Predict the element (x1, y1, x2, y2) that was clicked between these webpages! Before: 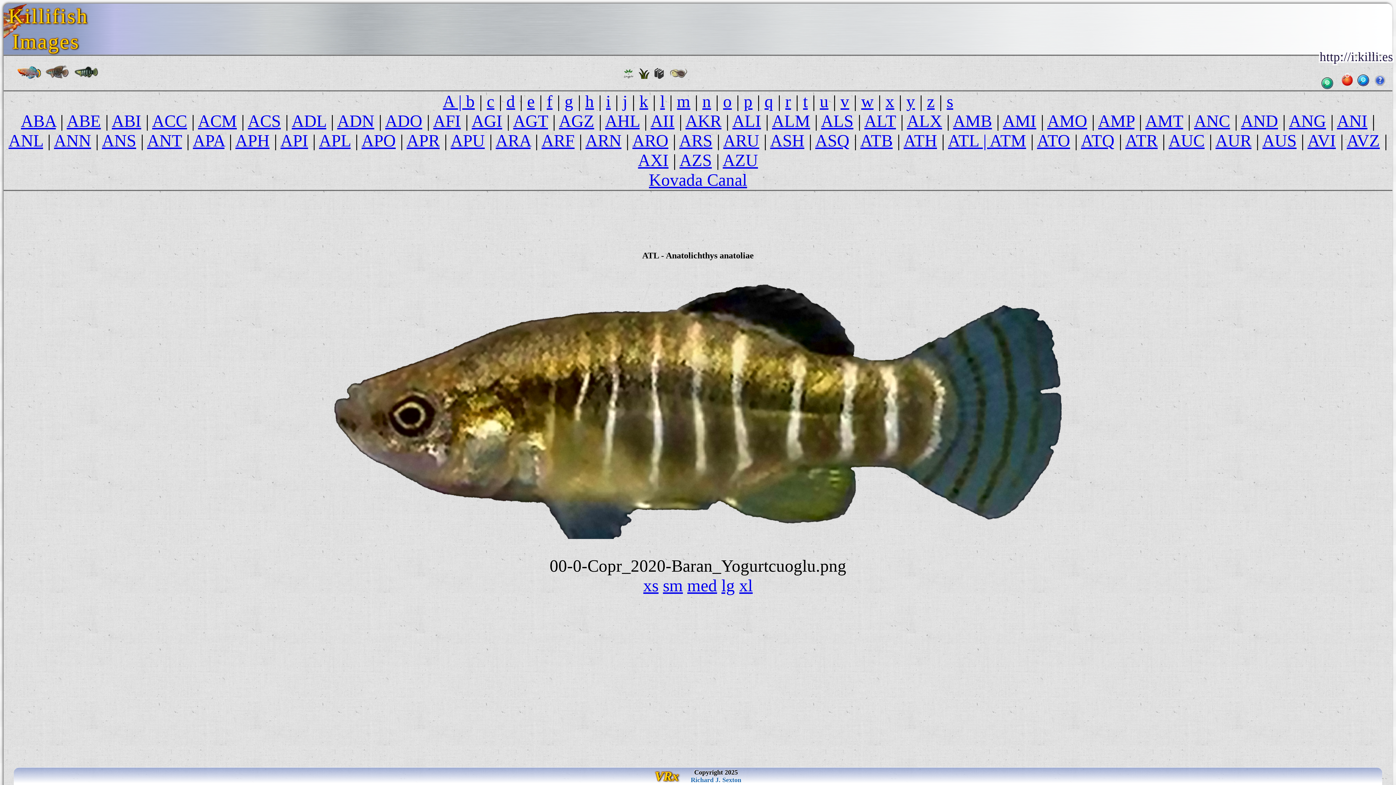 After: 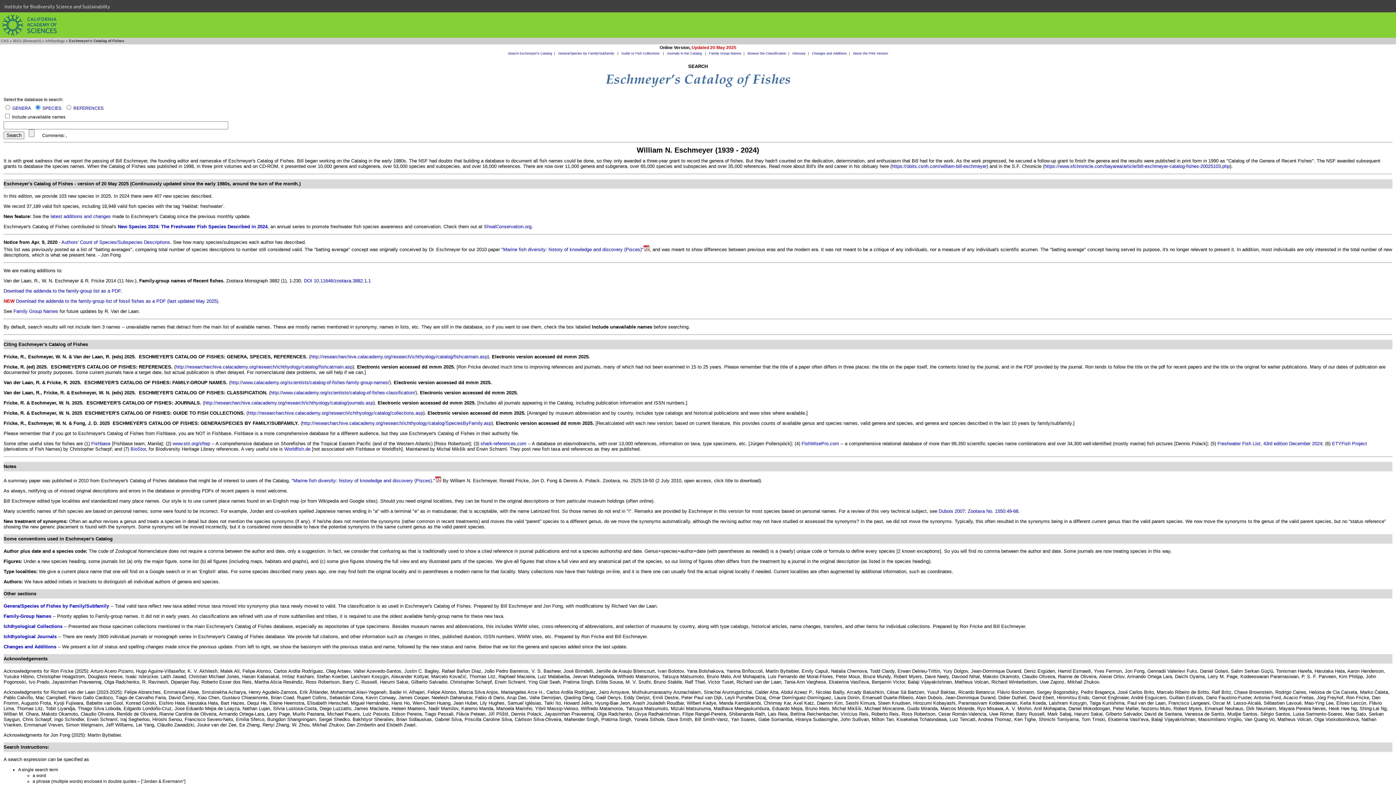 Action: bbox: (669, 63, 687, 82)